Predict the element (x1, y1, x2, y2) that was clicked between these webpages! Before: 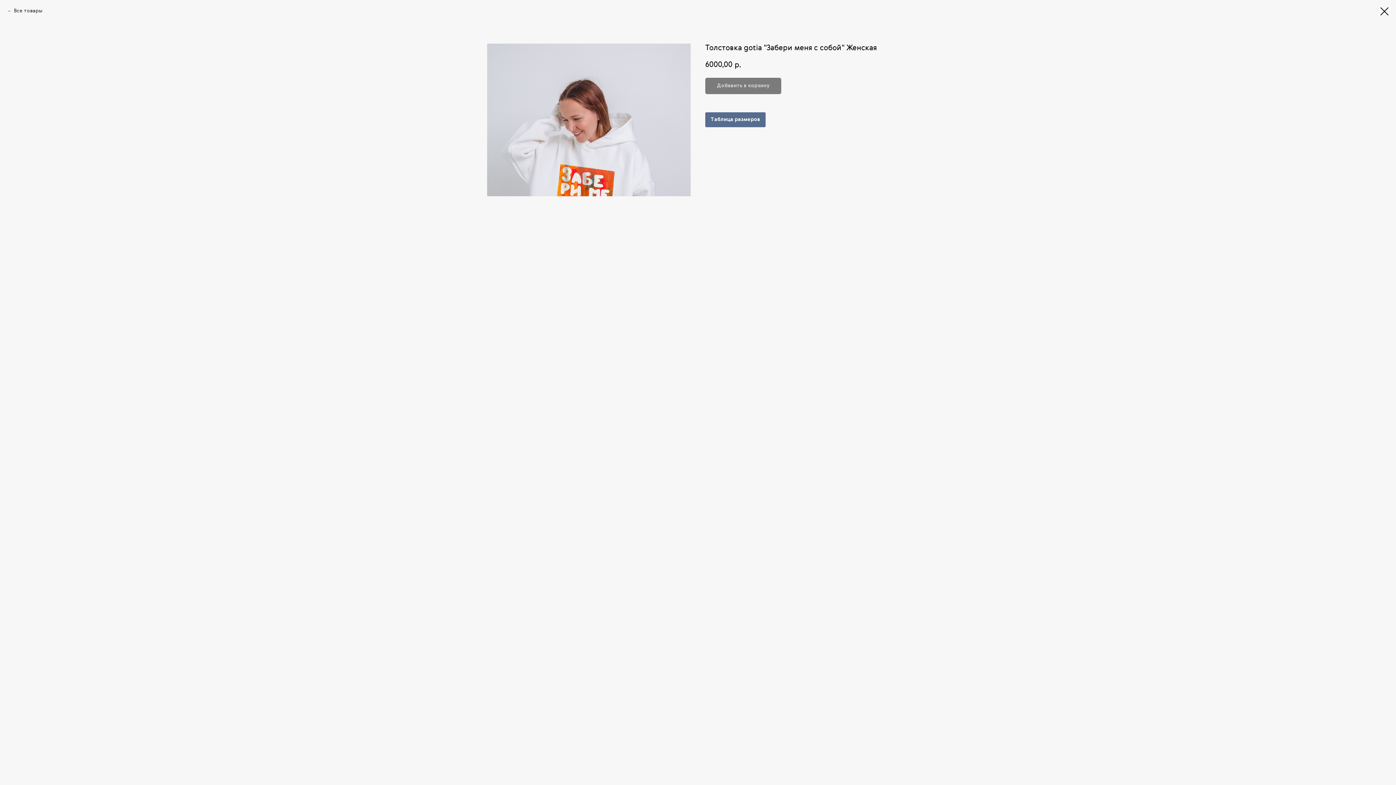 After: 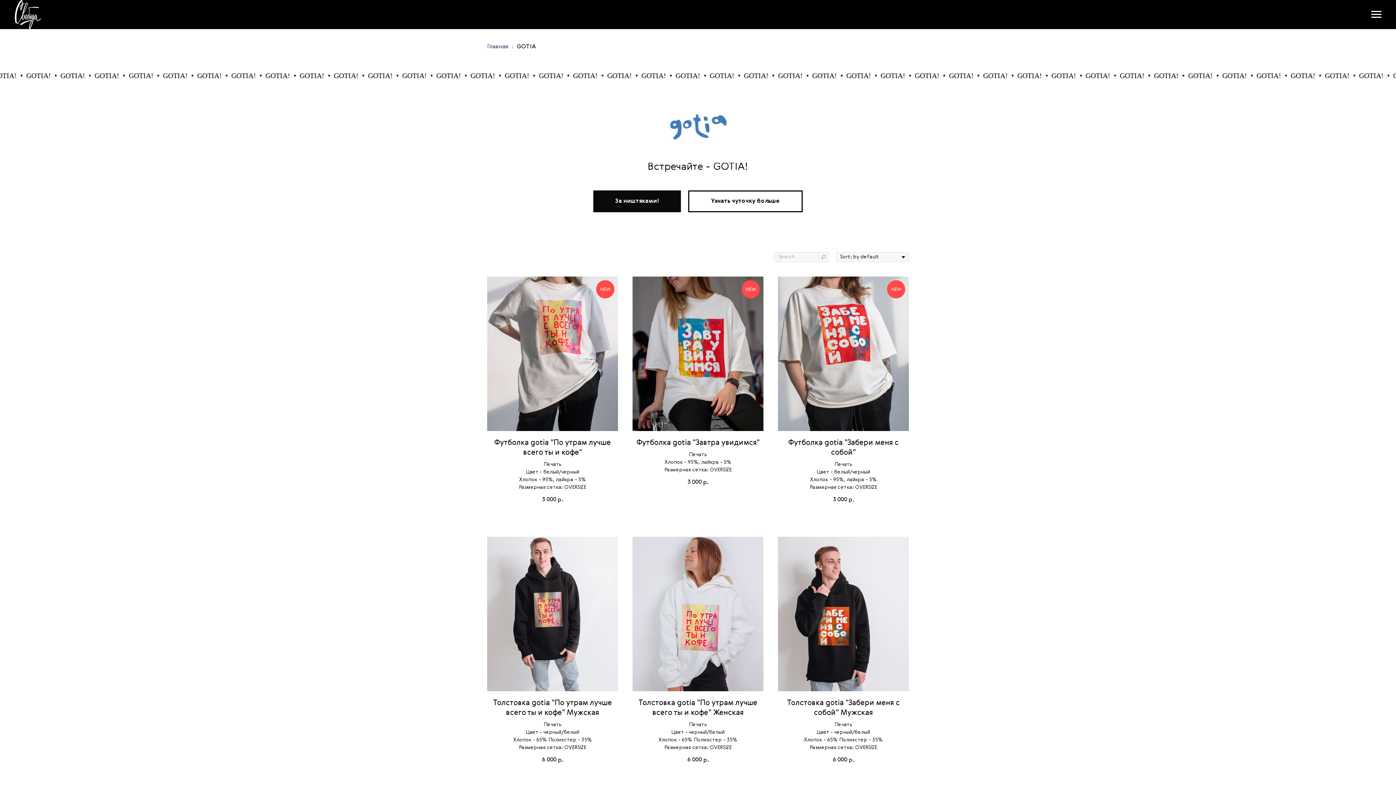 Action: bbox: (1380, 7, 1389, 15)